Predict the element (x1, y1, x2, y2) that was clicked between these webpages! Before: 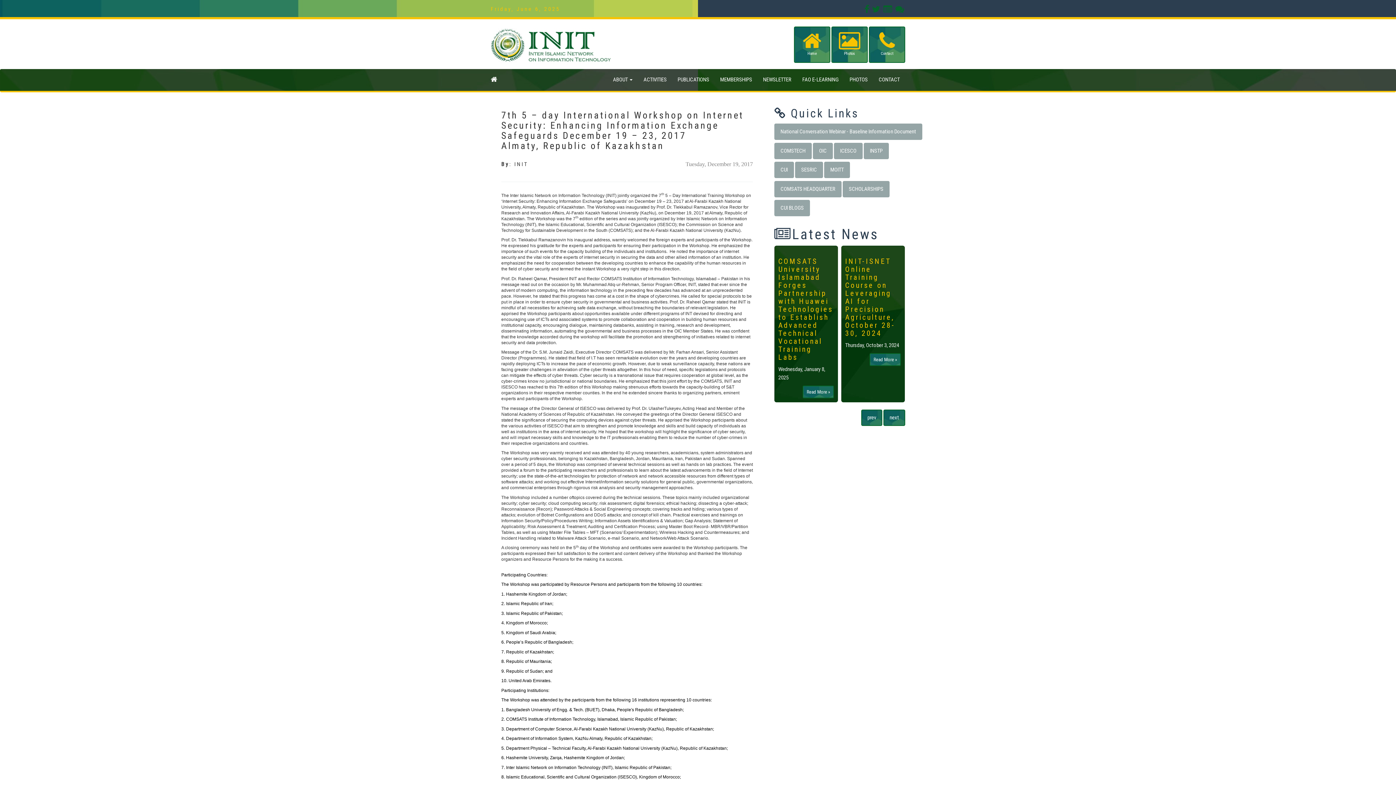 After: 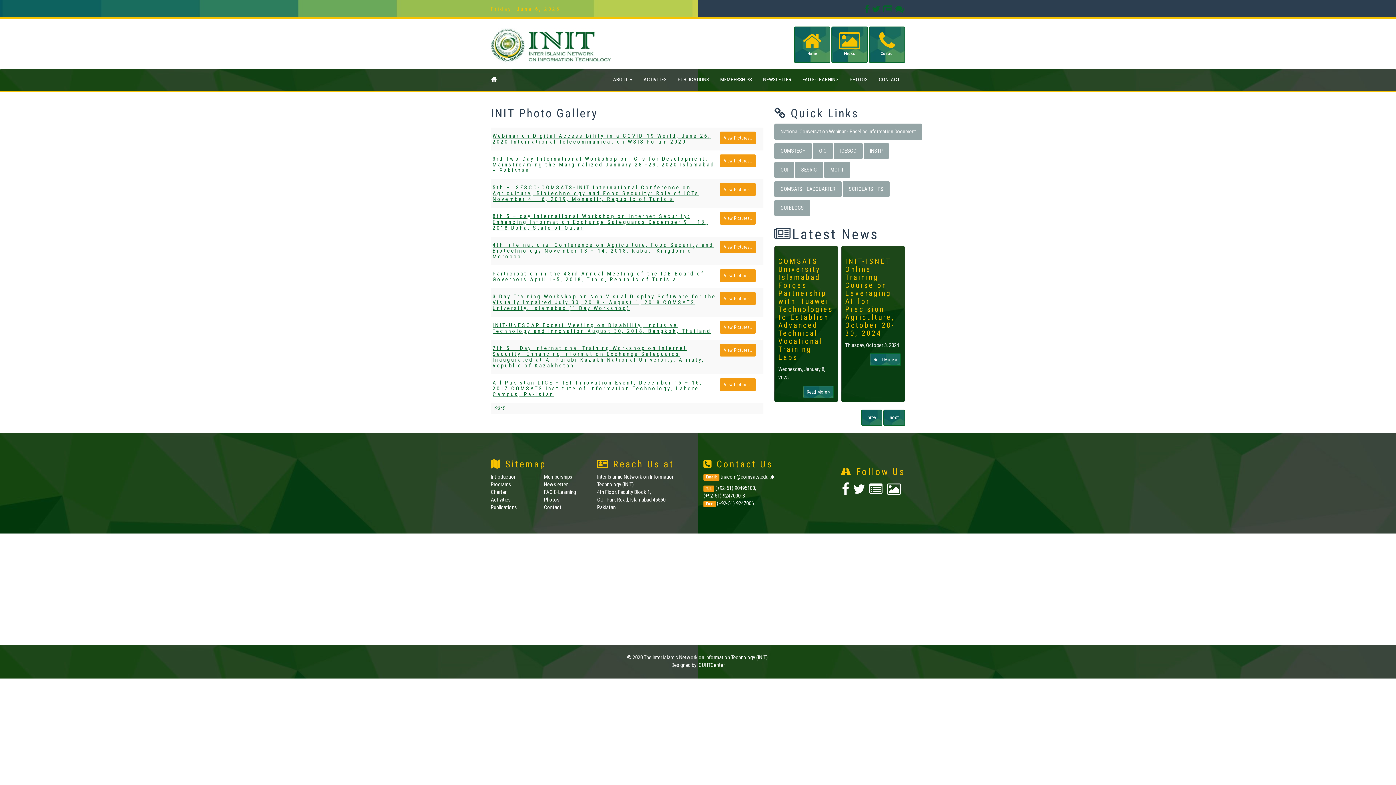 Action: label: 
Photos bbox: (831, 26, 868, 62)